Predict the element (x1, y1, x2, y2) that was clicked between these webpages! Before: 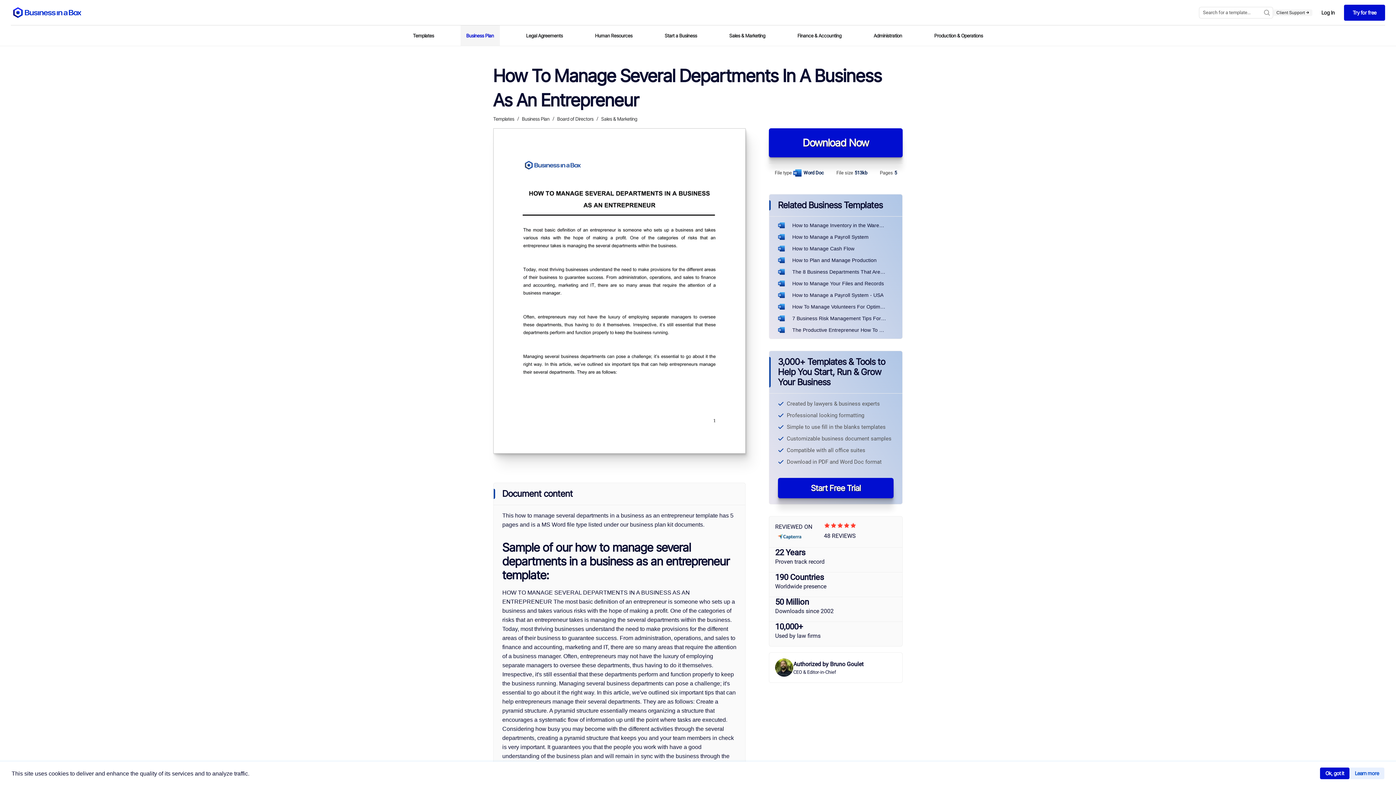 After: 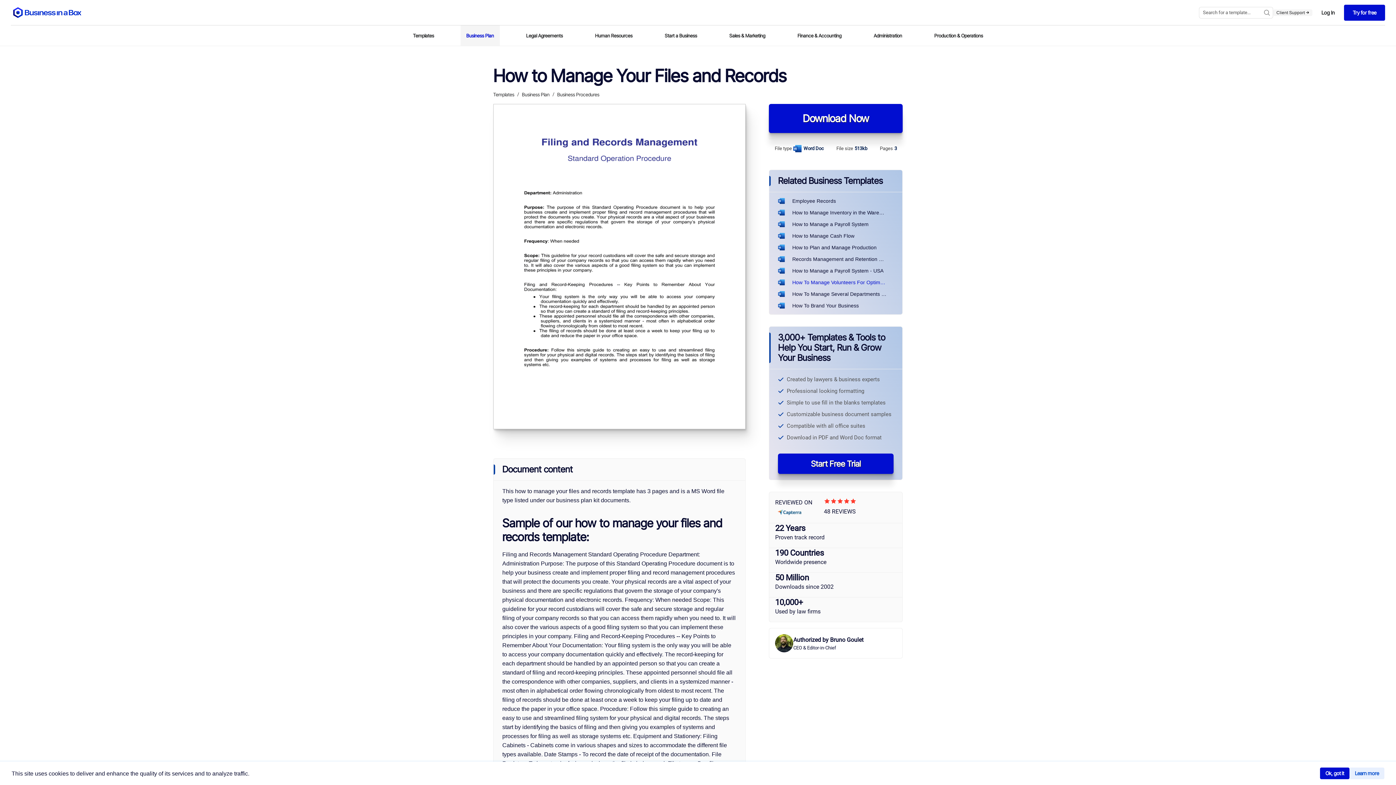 Action: bbox: (792, 280, 893, 286) label: How to Manage Your Files and Records